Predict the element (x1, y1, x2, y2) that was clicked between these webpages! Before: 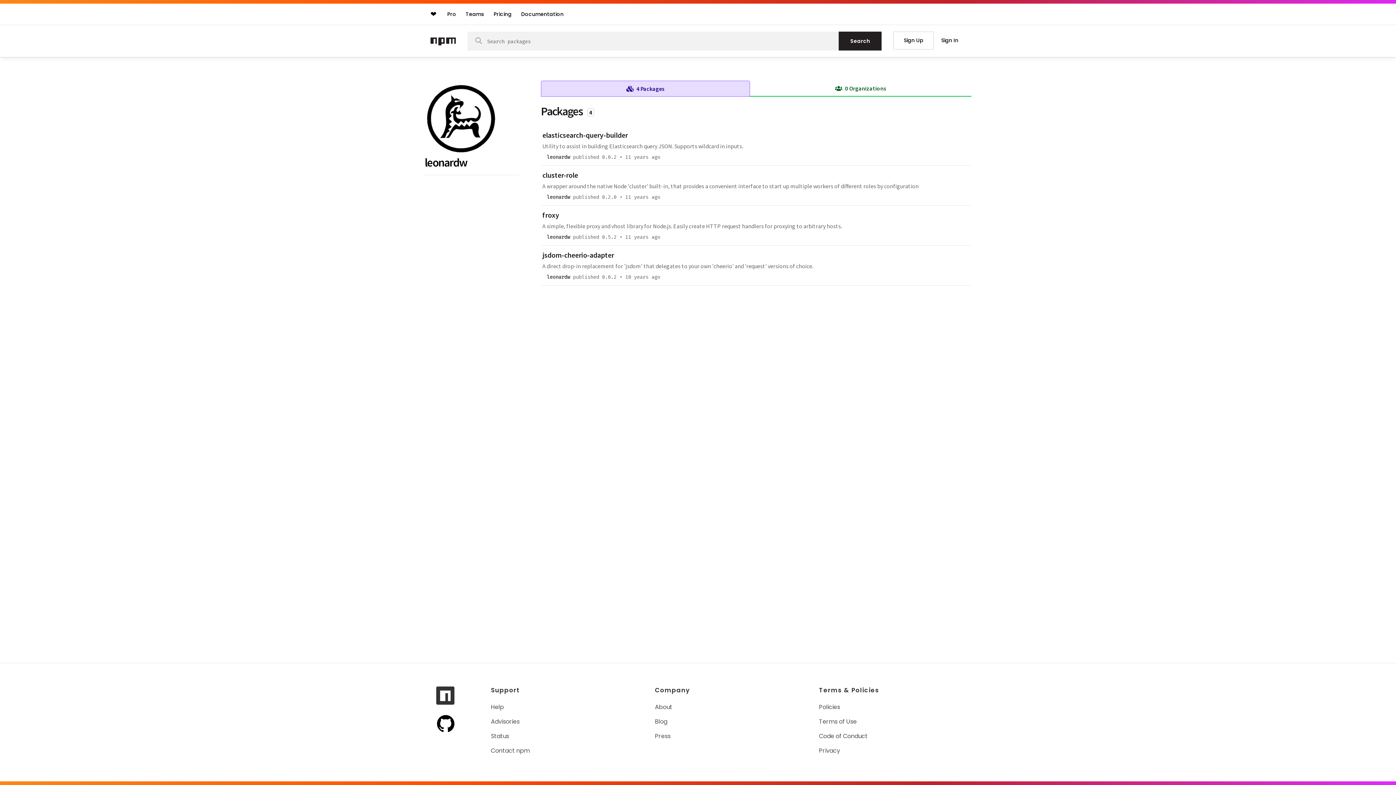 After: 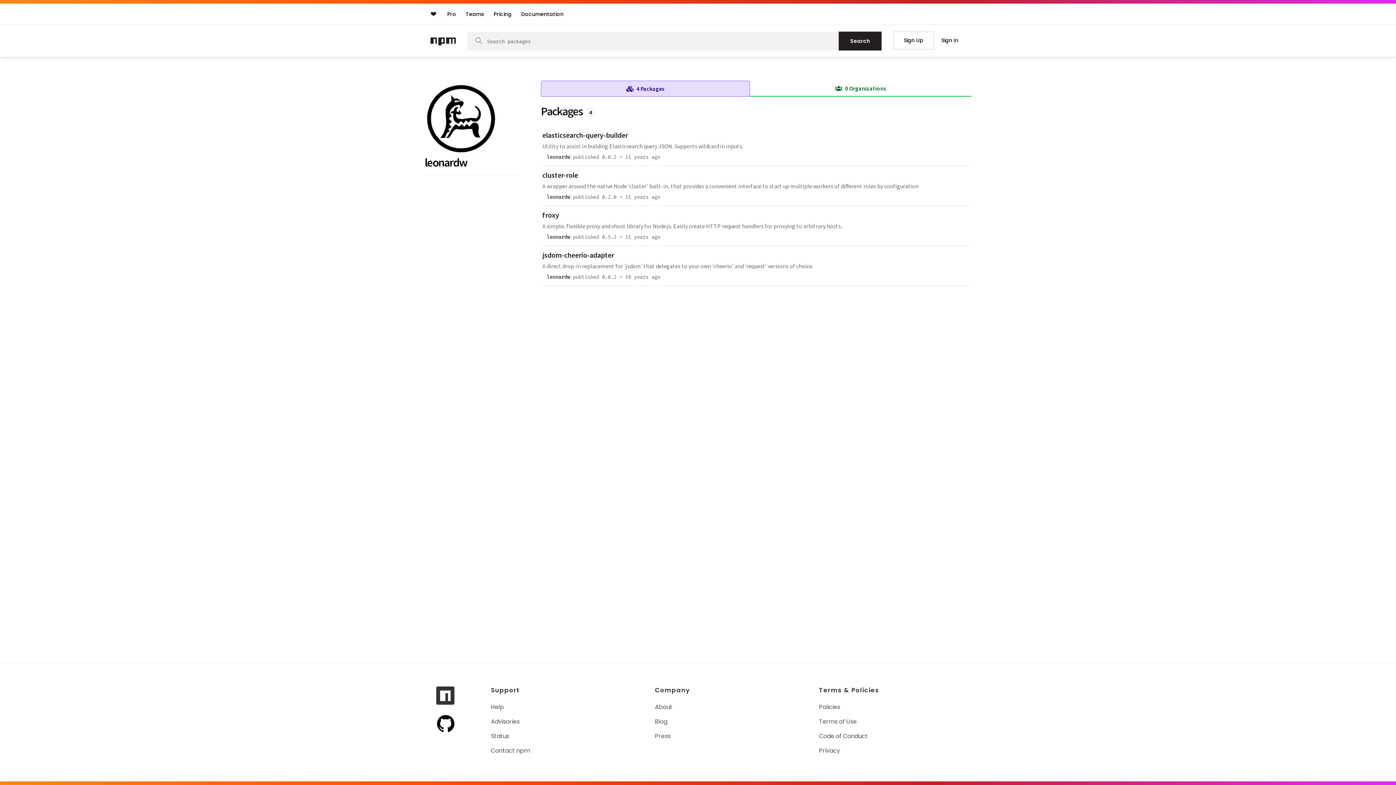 Action: bbox: (544, 193, 573, 201) label: publisher leonardw